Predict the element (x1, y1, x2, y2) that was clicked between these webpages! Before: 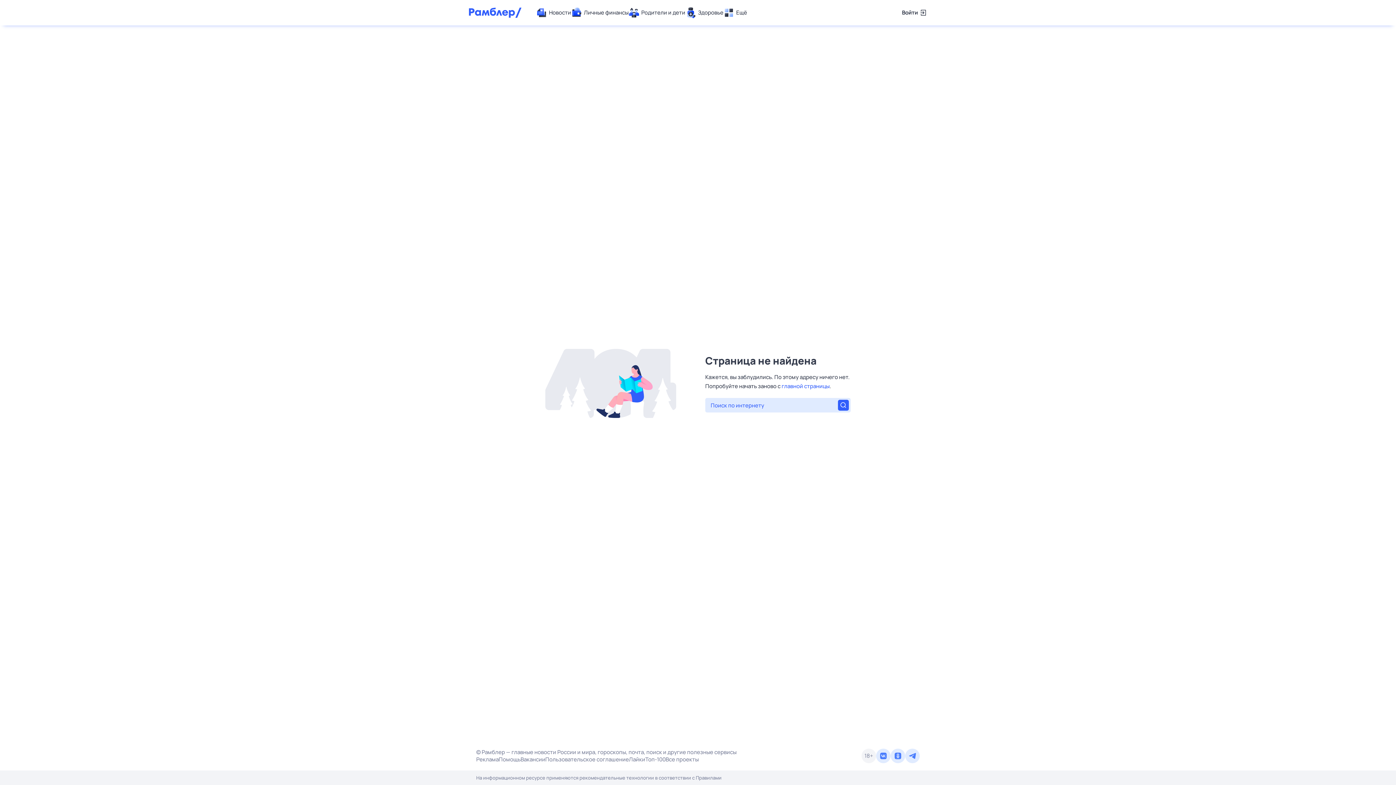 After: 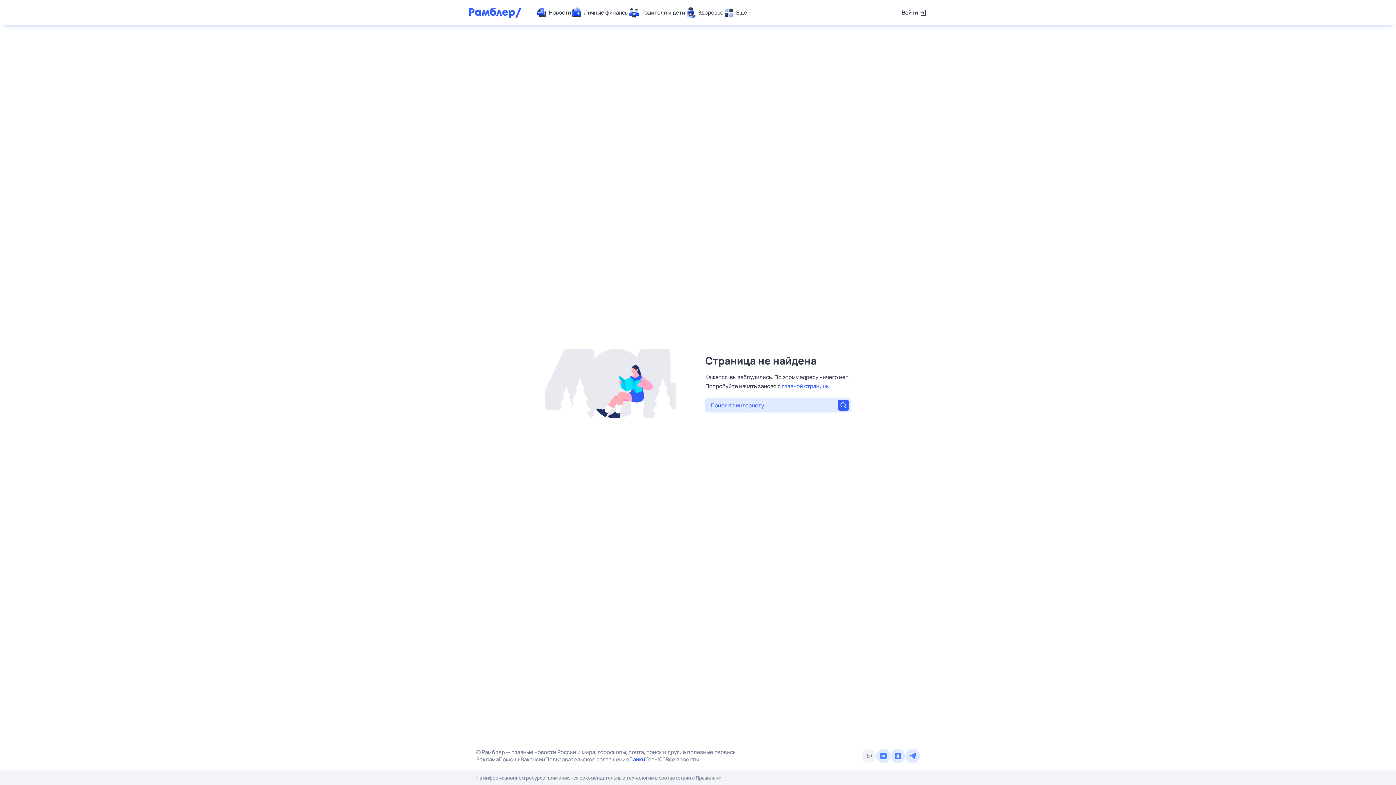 Action: label: Лайки bbox: (629, 756, 645, 763)